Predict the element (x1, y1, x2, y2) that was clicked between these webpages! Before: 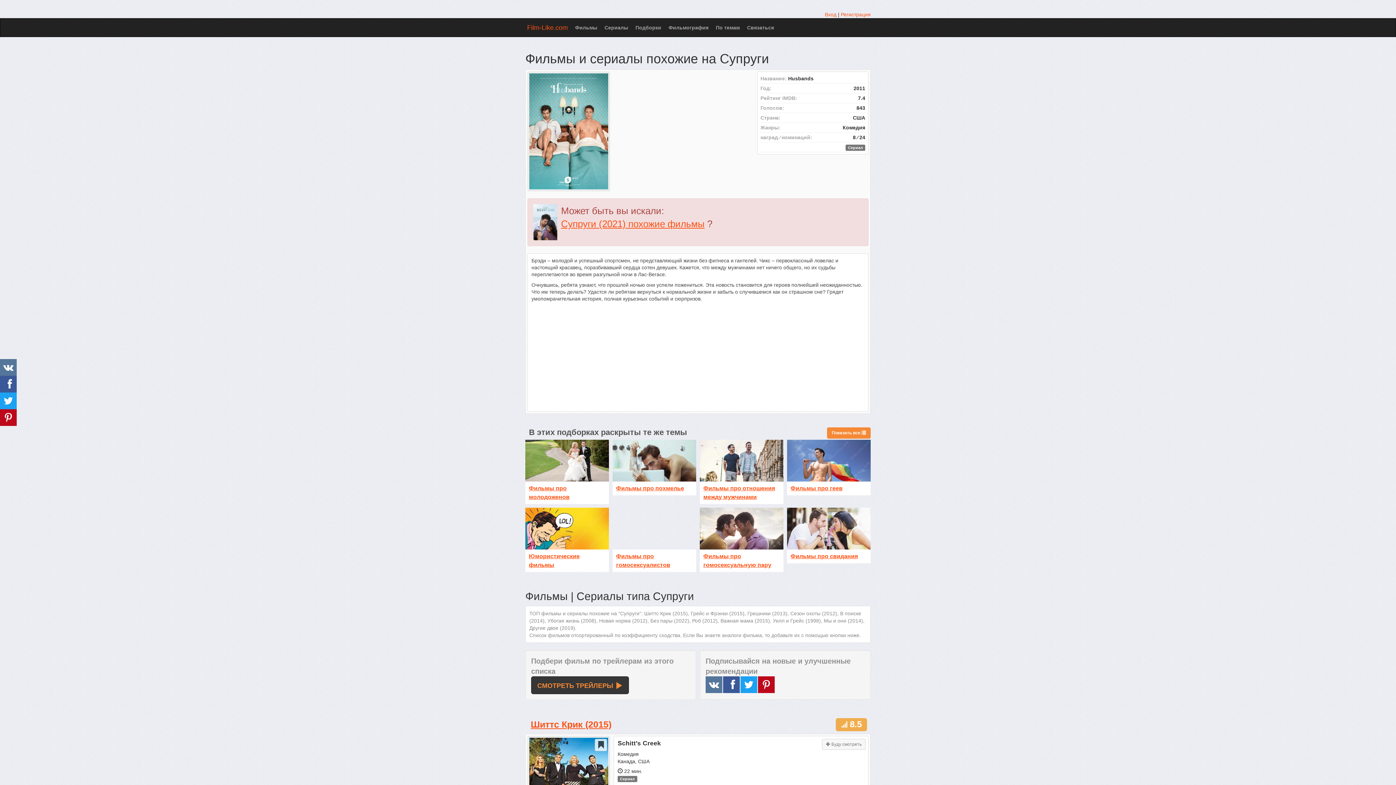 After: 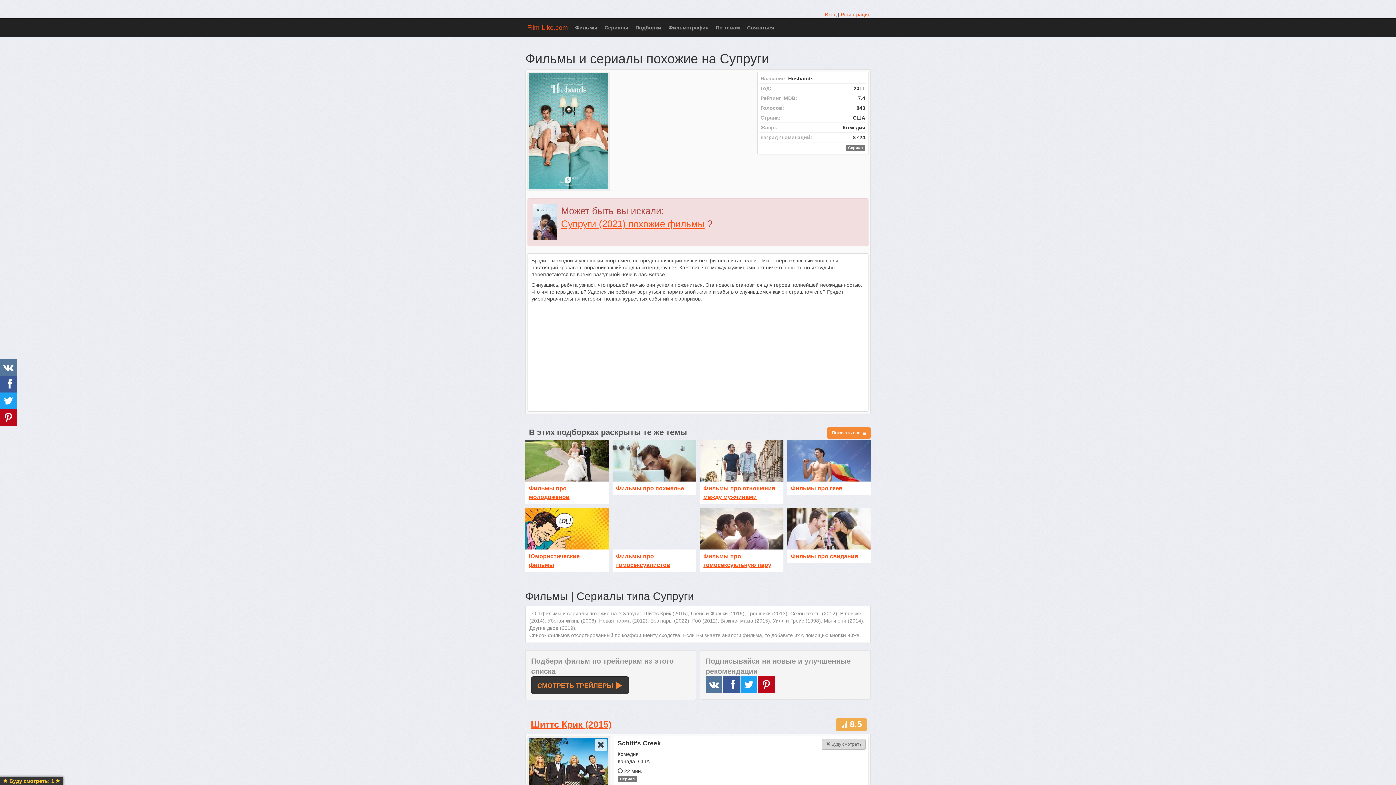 Action: bbox: (822, 739, 865, 750) label:  Буду смотреть